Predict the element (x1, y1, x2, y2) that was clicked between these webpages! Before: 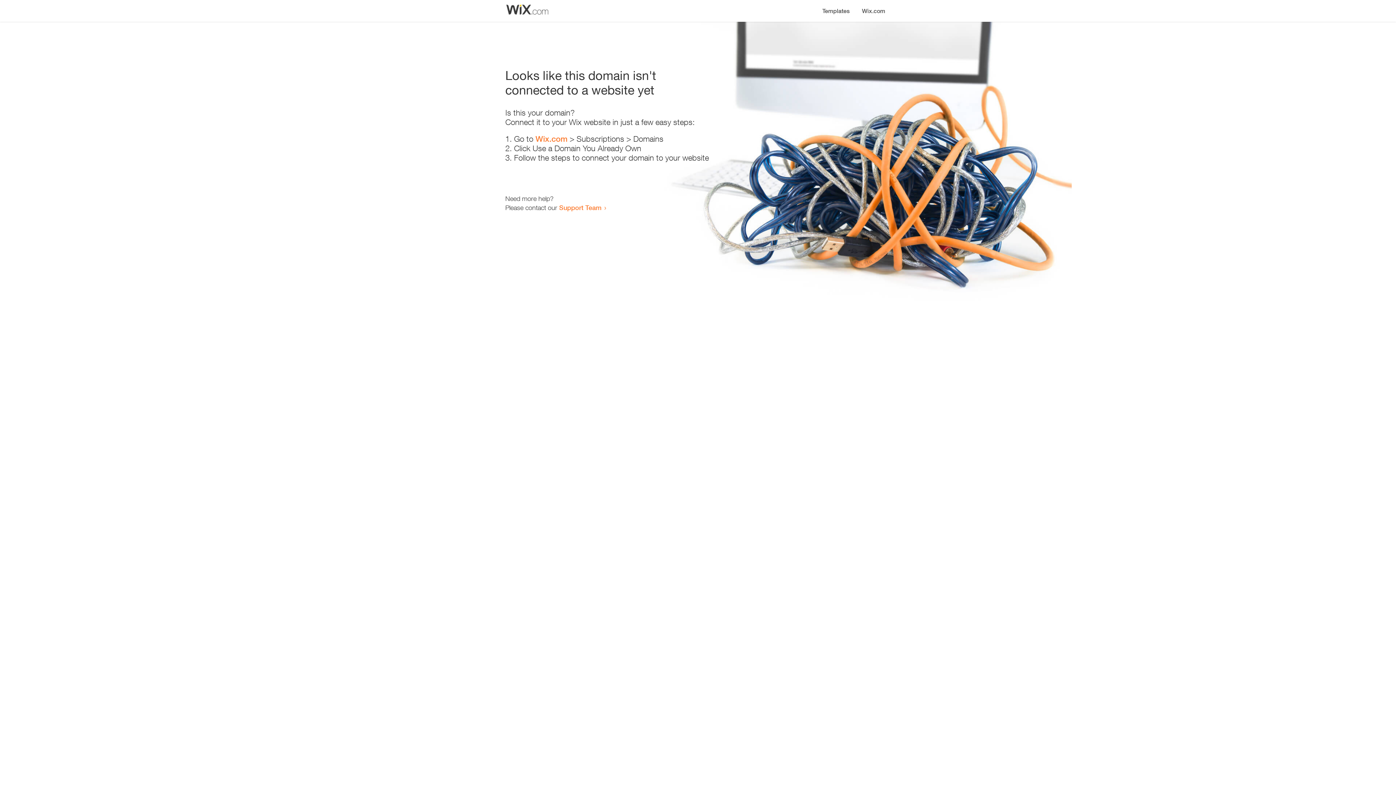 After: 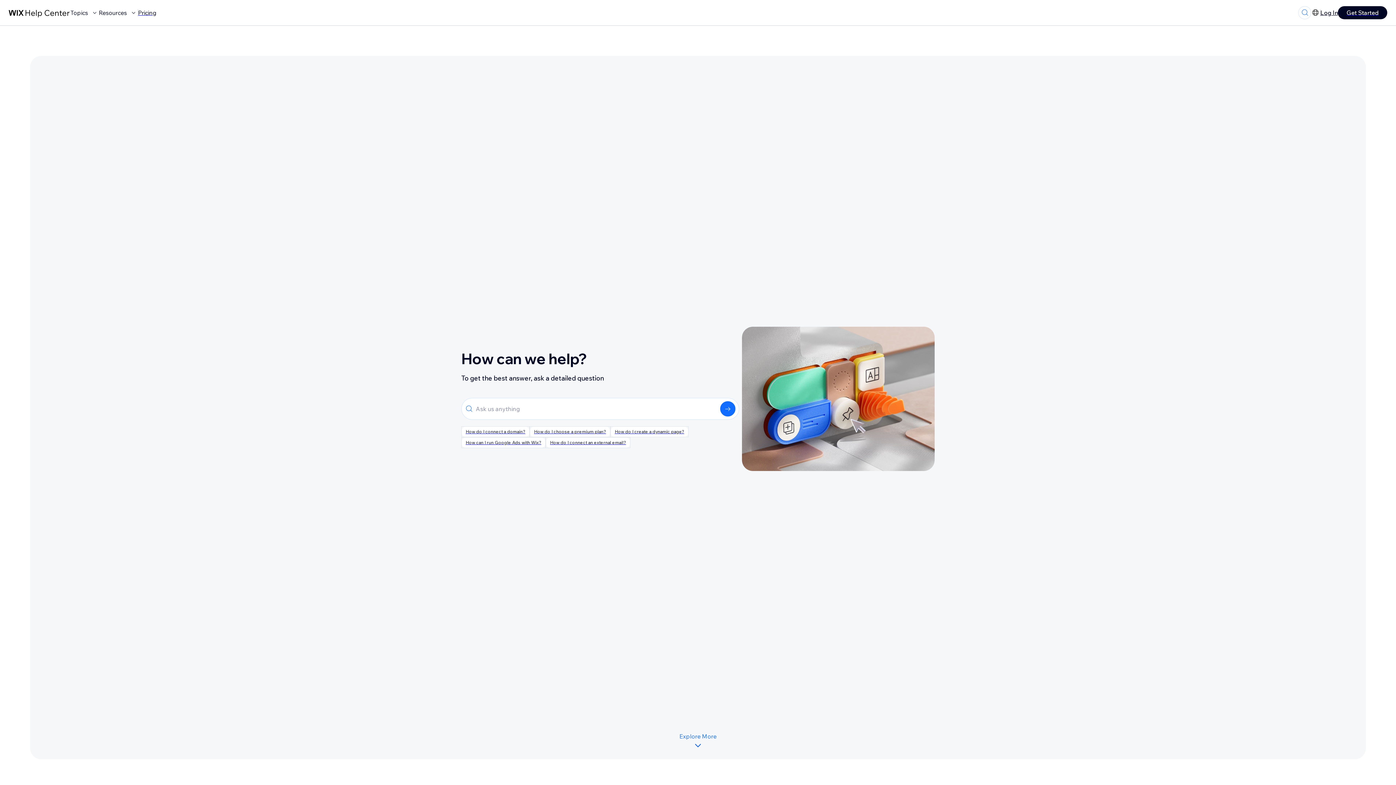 Action: bbox: (559, 203, 601, 211) label: Support Team